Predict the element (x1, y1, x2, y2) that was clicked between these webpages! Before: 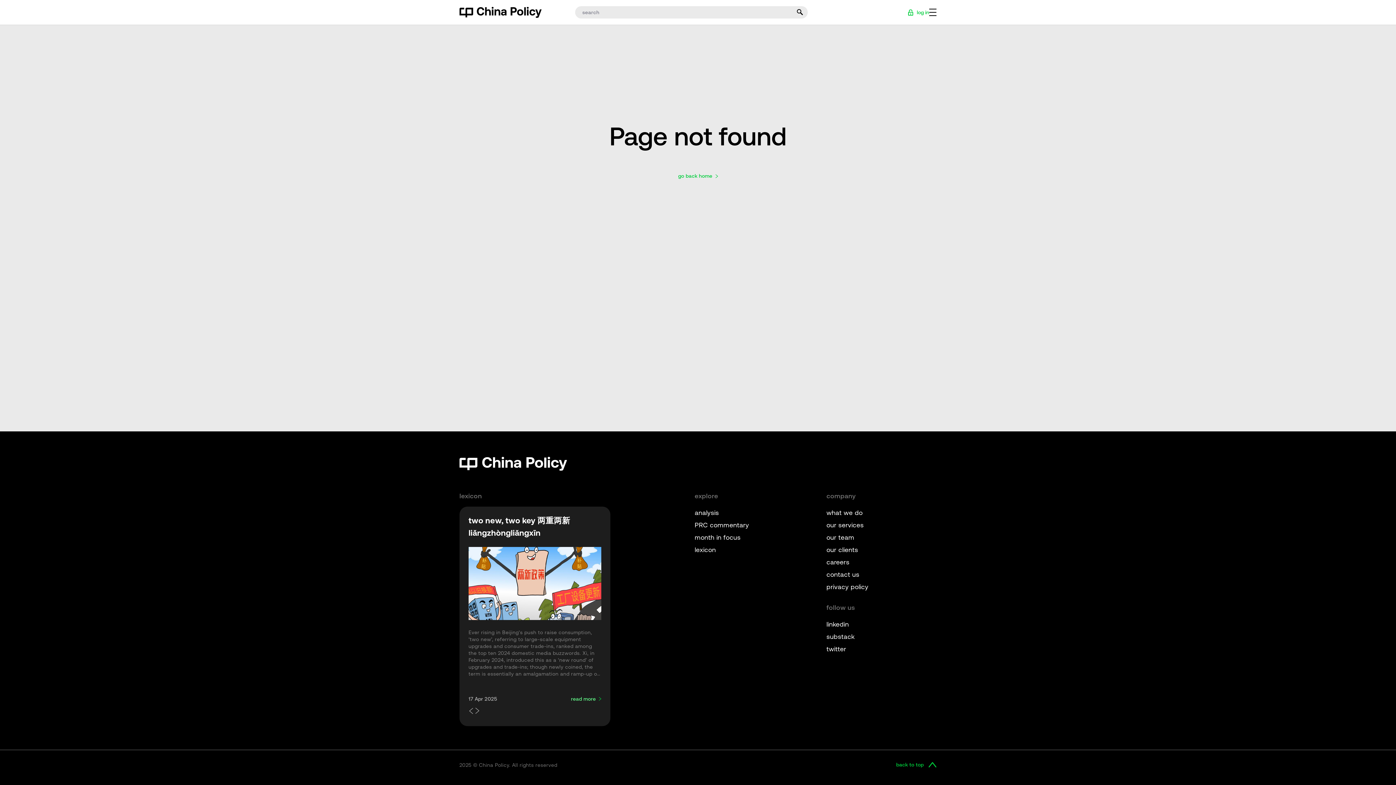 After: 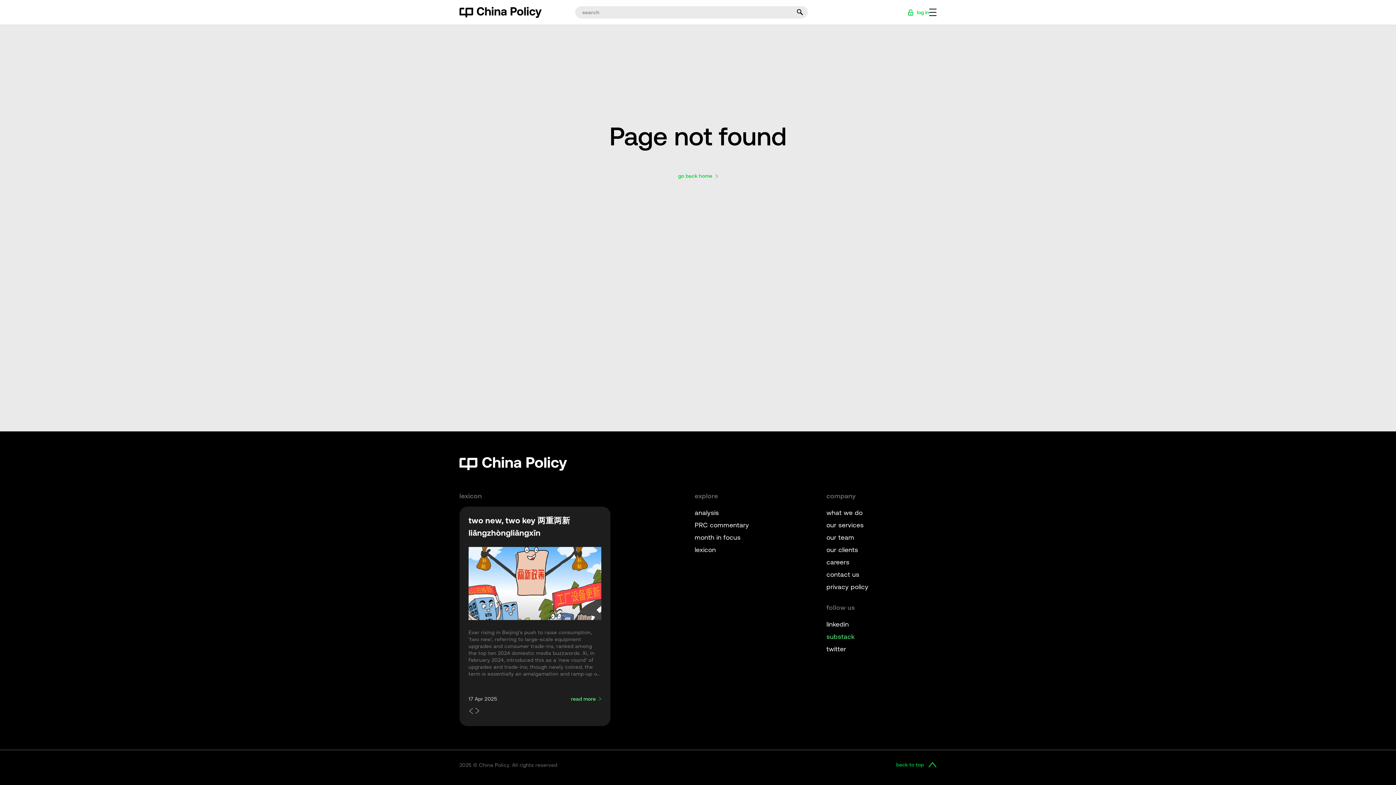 Action: bbox: (826, 633, 854, 640) label: substack